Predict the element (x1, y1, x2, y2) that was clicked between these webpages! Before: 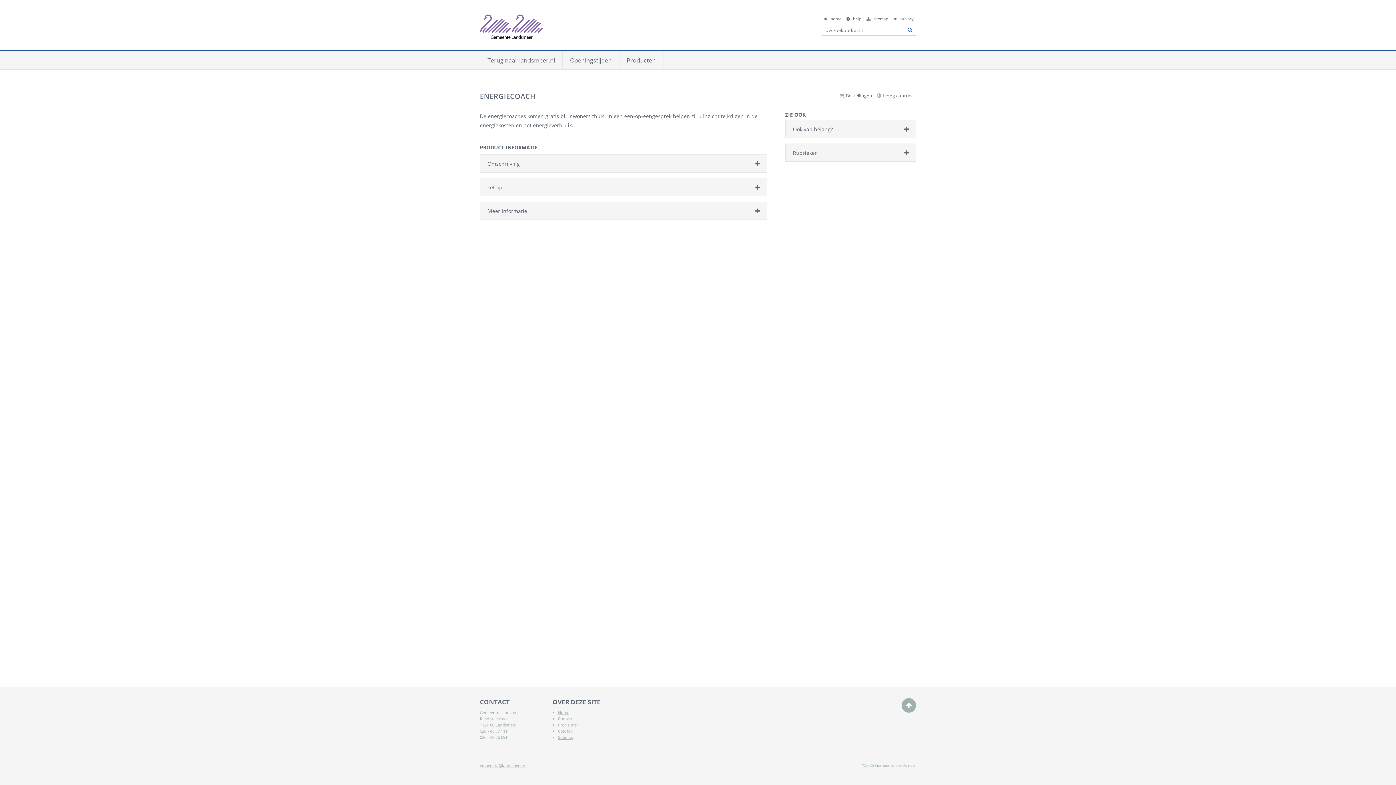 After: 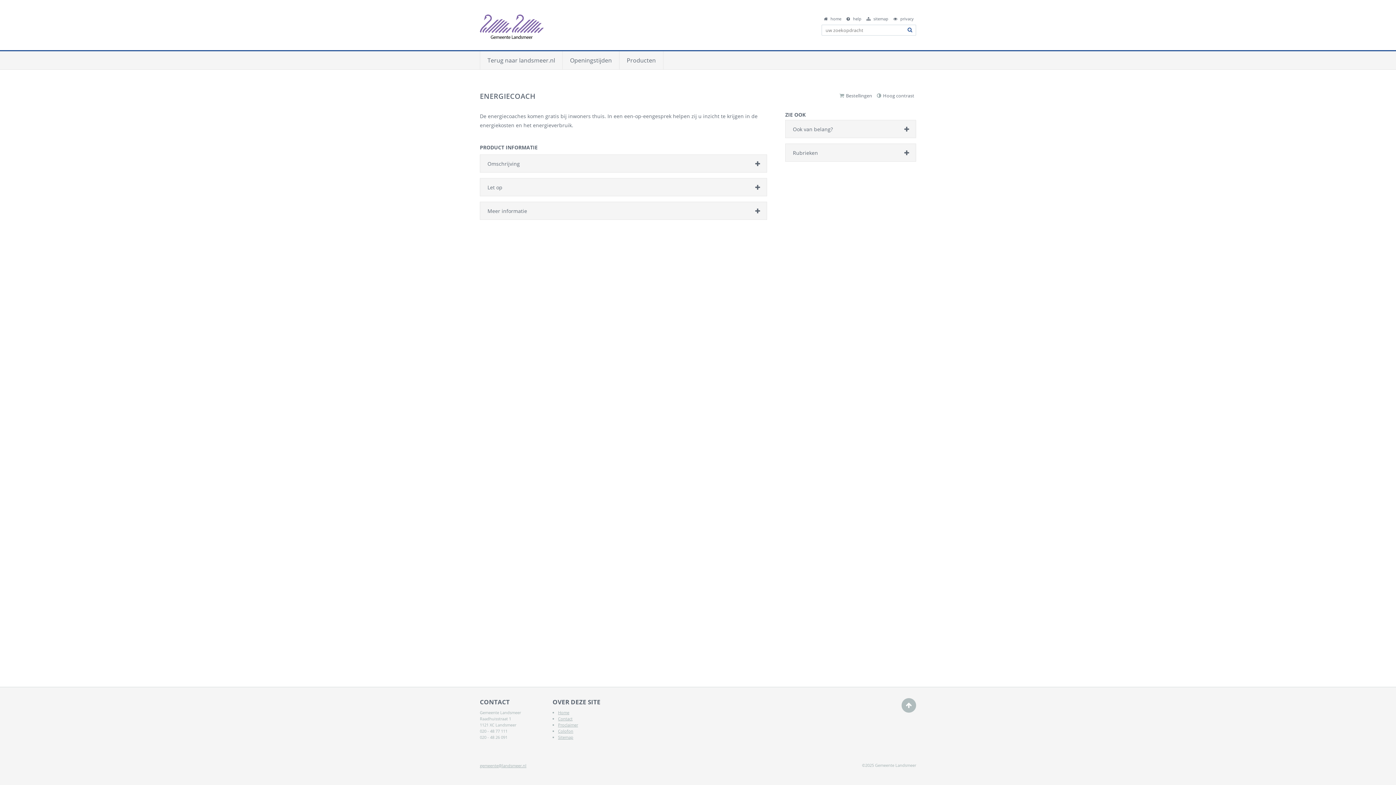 Action: label: Terug naar boven bbox: (901, 698, 916, 713)